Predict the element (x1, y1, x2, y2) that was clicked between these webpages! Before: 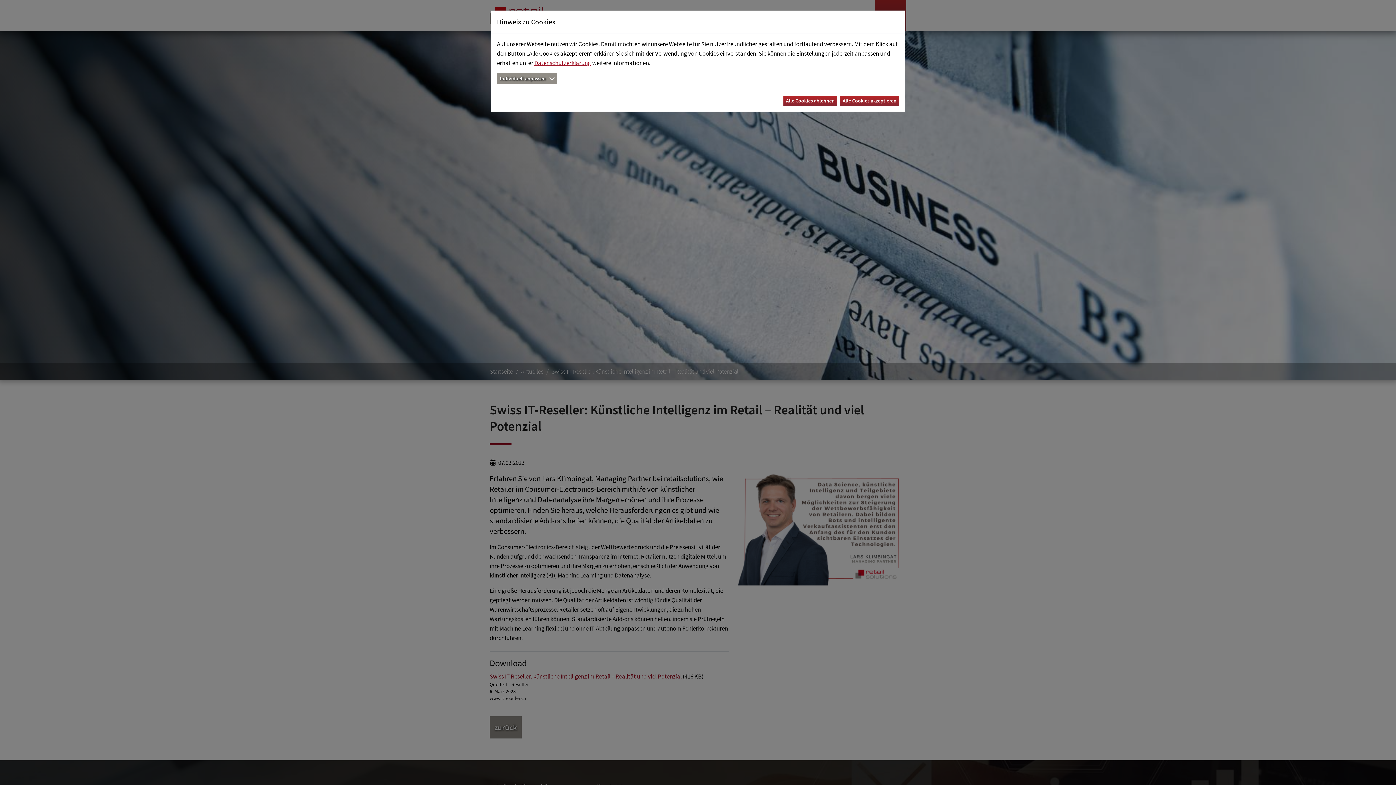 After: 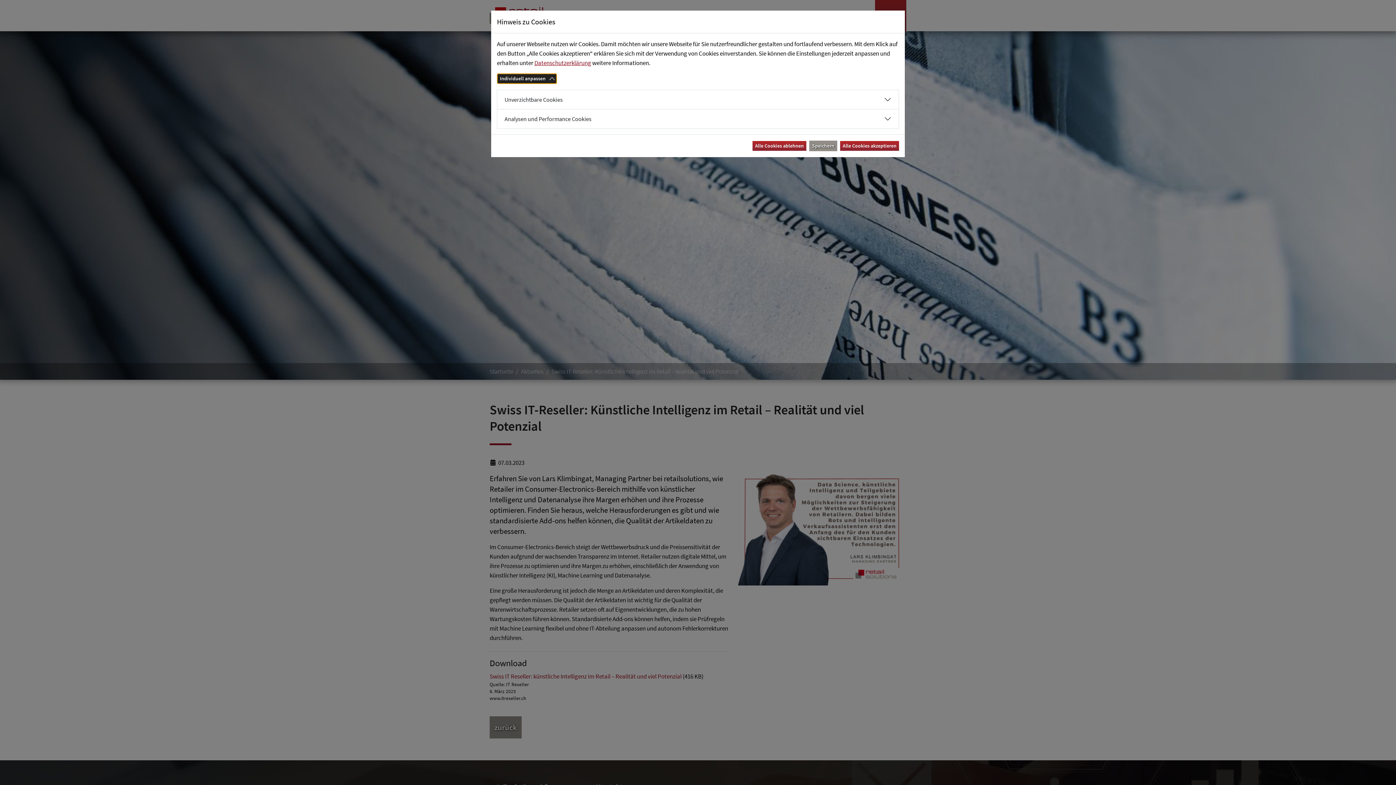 Action: label: Individuell anpassen bbox: (497, 73, 557, 84)